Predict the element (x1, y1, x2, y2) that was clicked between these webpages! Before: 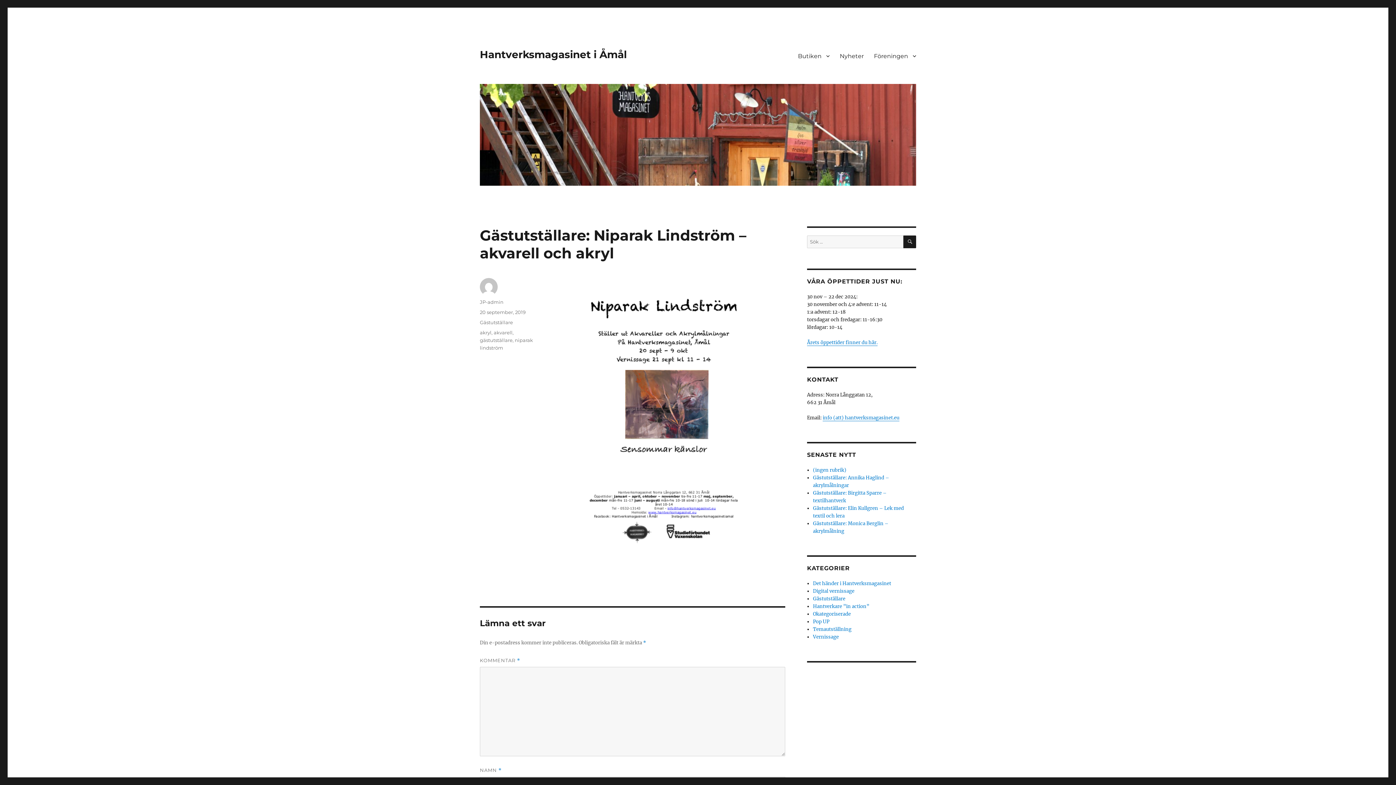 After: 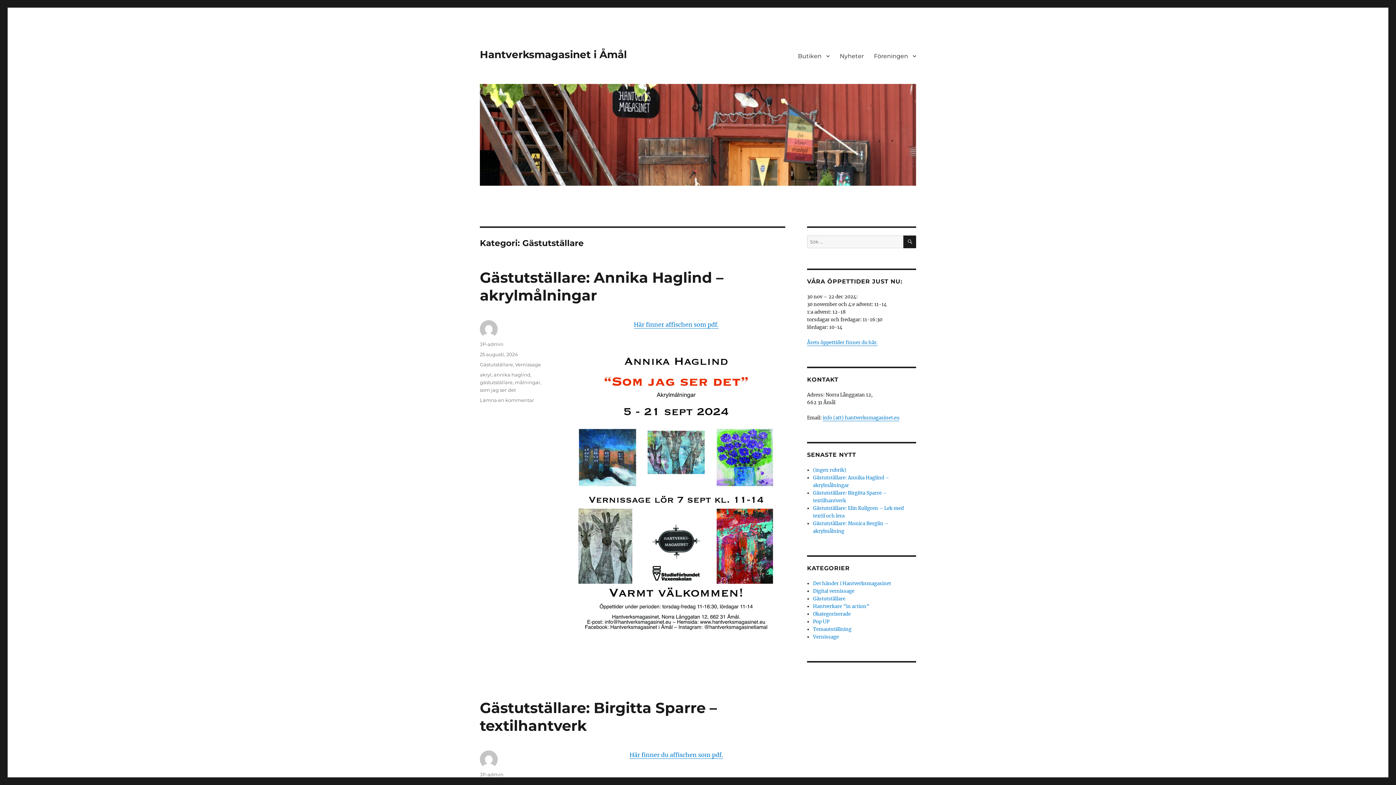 Action: bbox: (480, 319, 513, 325) label: Gästutställare